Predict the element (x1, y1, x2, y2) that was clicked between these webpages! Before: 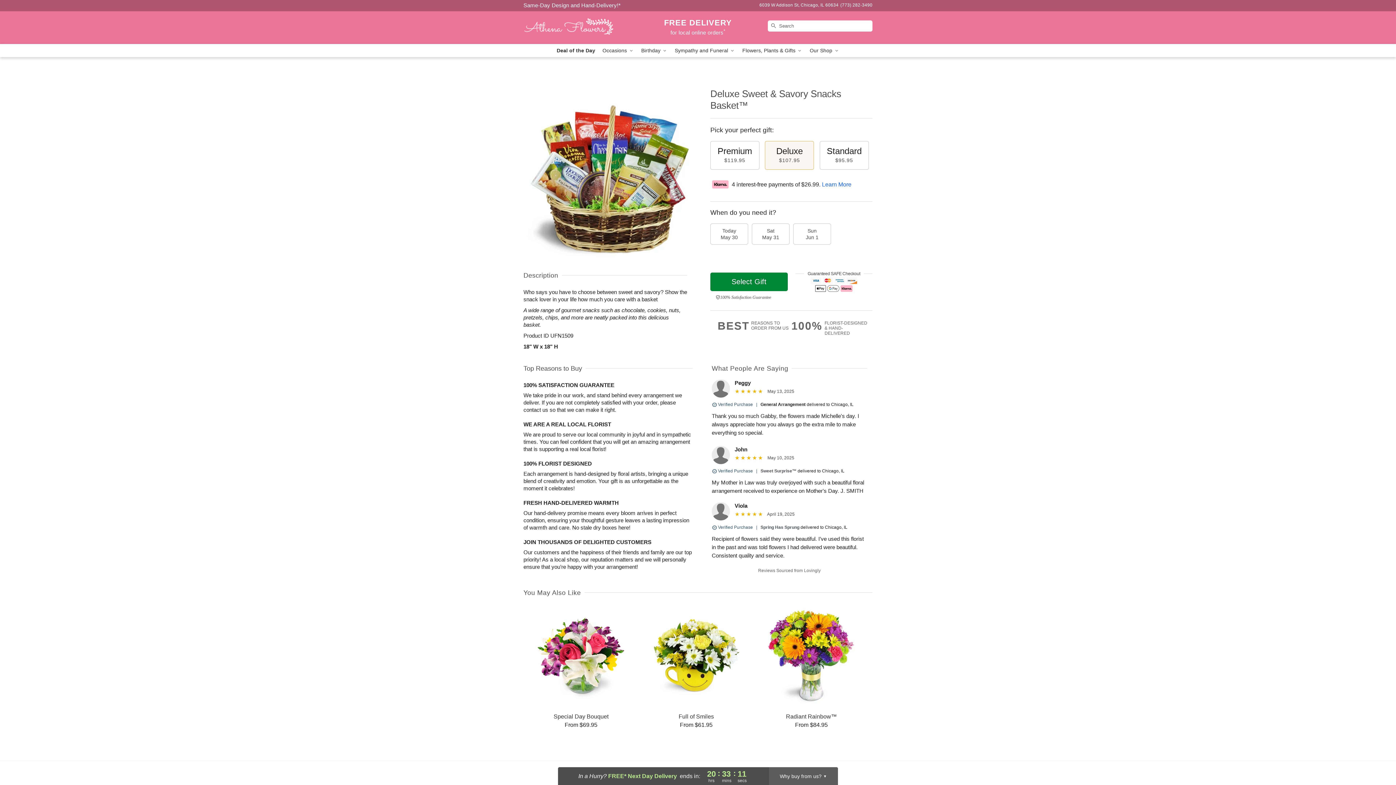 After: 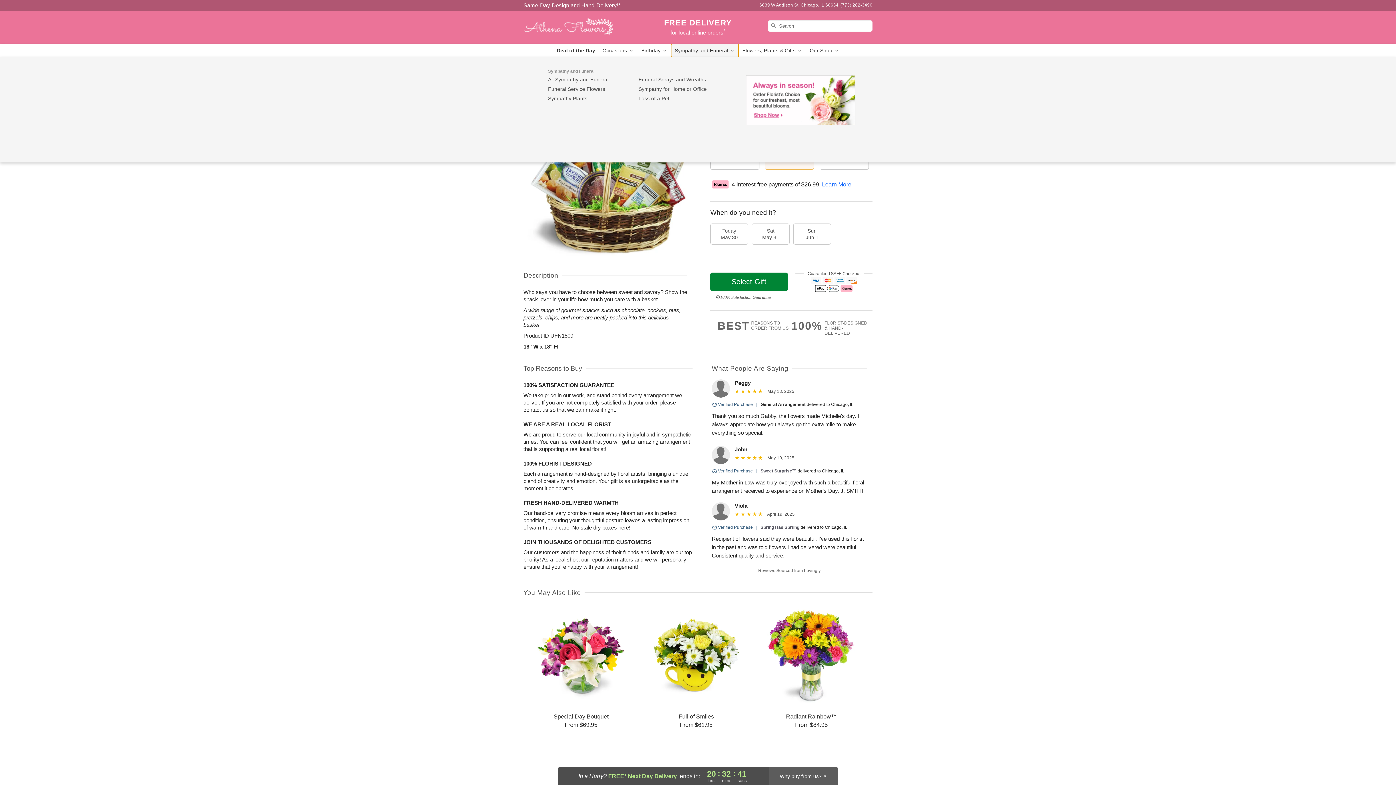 Action: bbox: (671, 44, 738, 57) label: Sympathy and Funeral 